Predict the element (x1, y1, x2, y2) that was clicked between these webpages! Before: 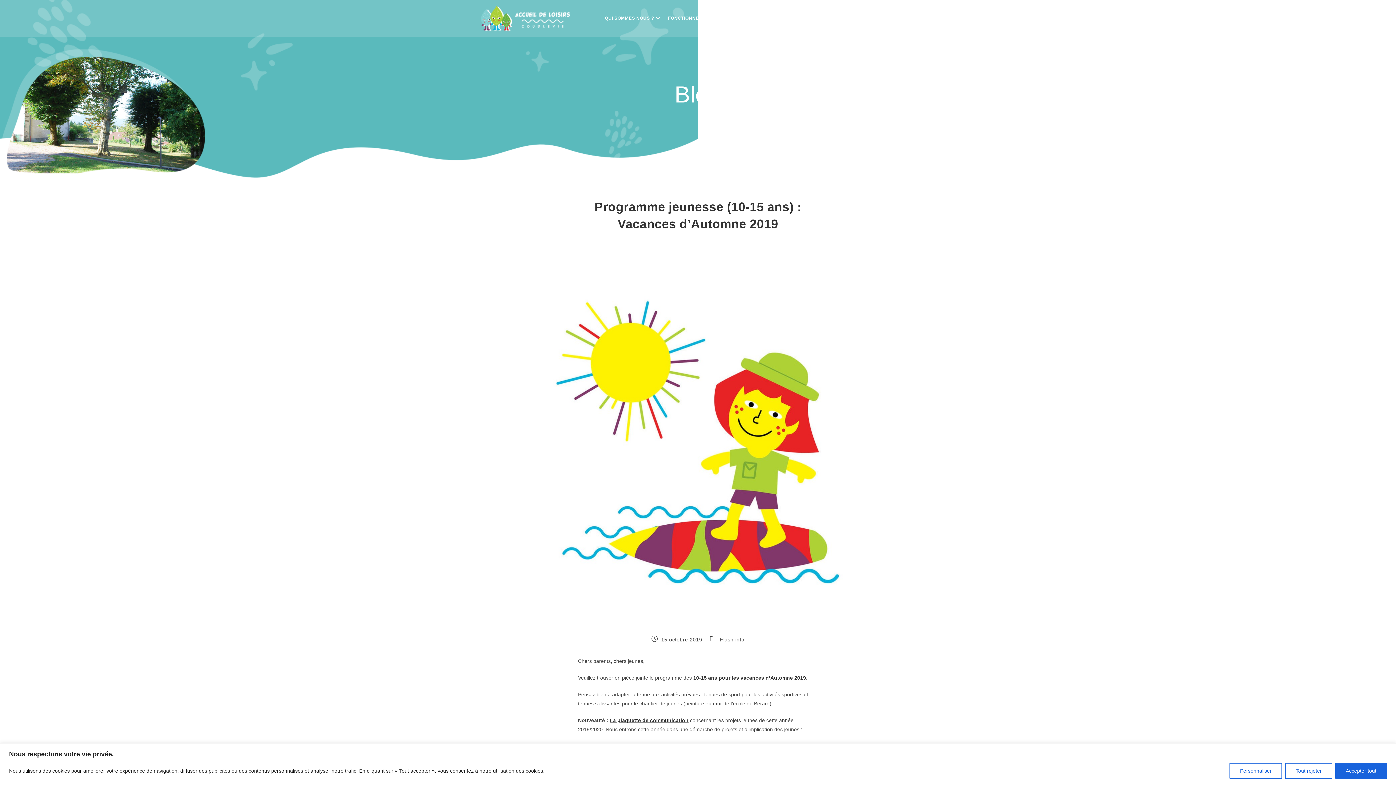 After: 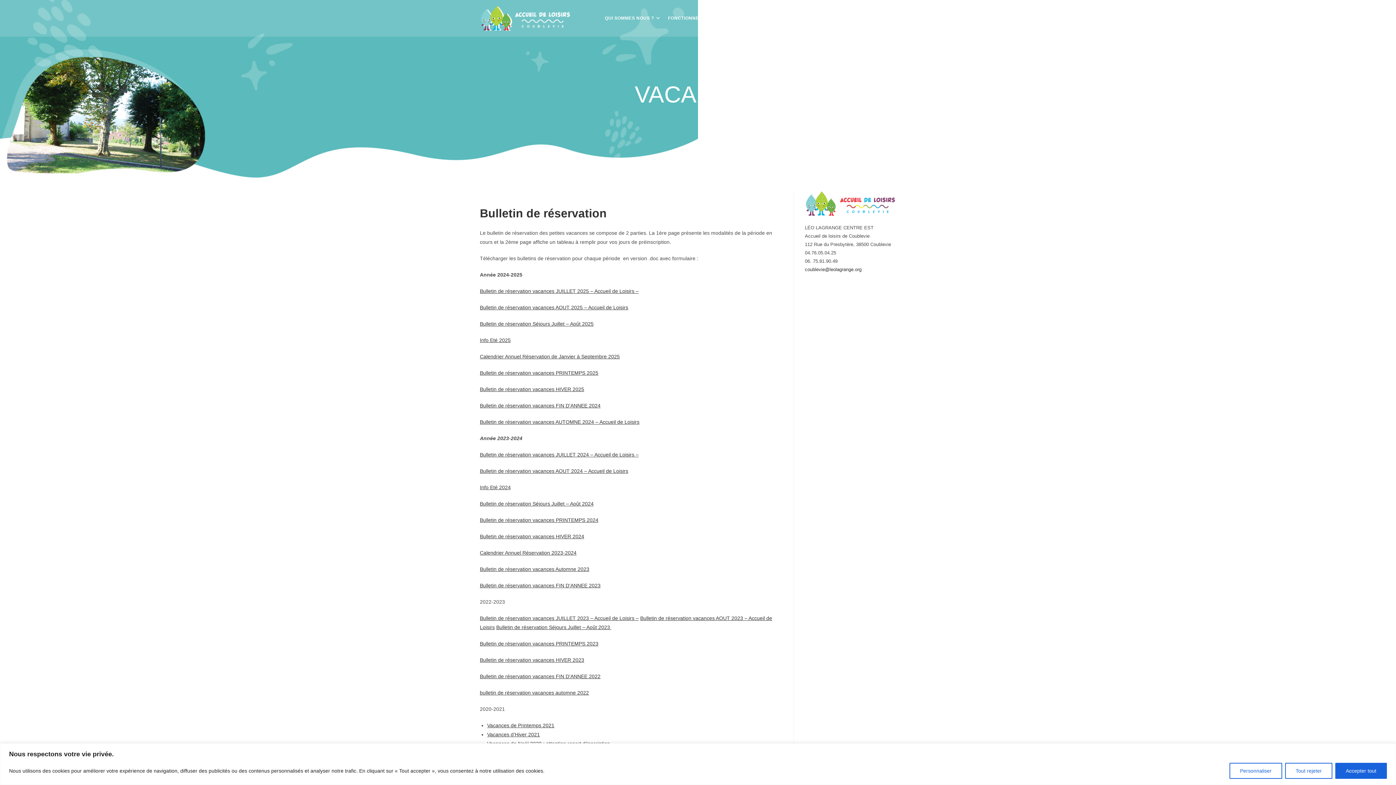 Action: bbox: (785, 0, 818, 36) label: VACANCES